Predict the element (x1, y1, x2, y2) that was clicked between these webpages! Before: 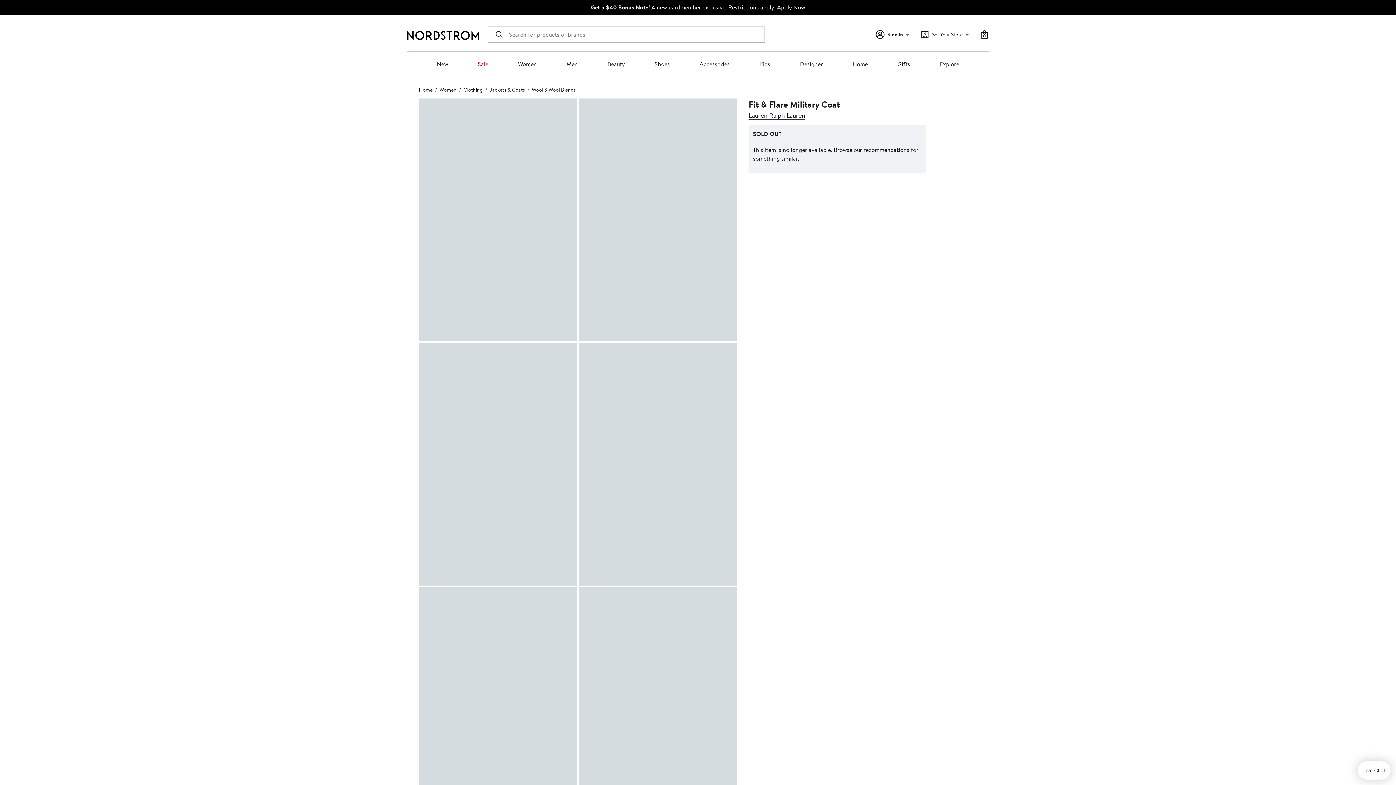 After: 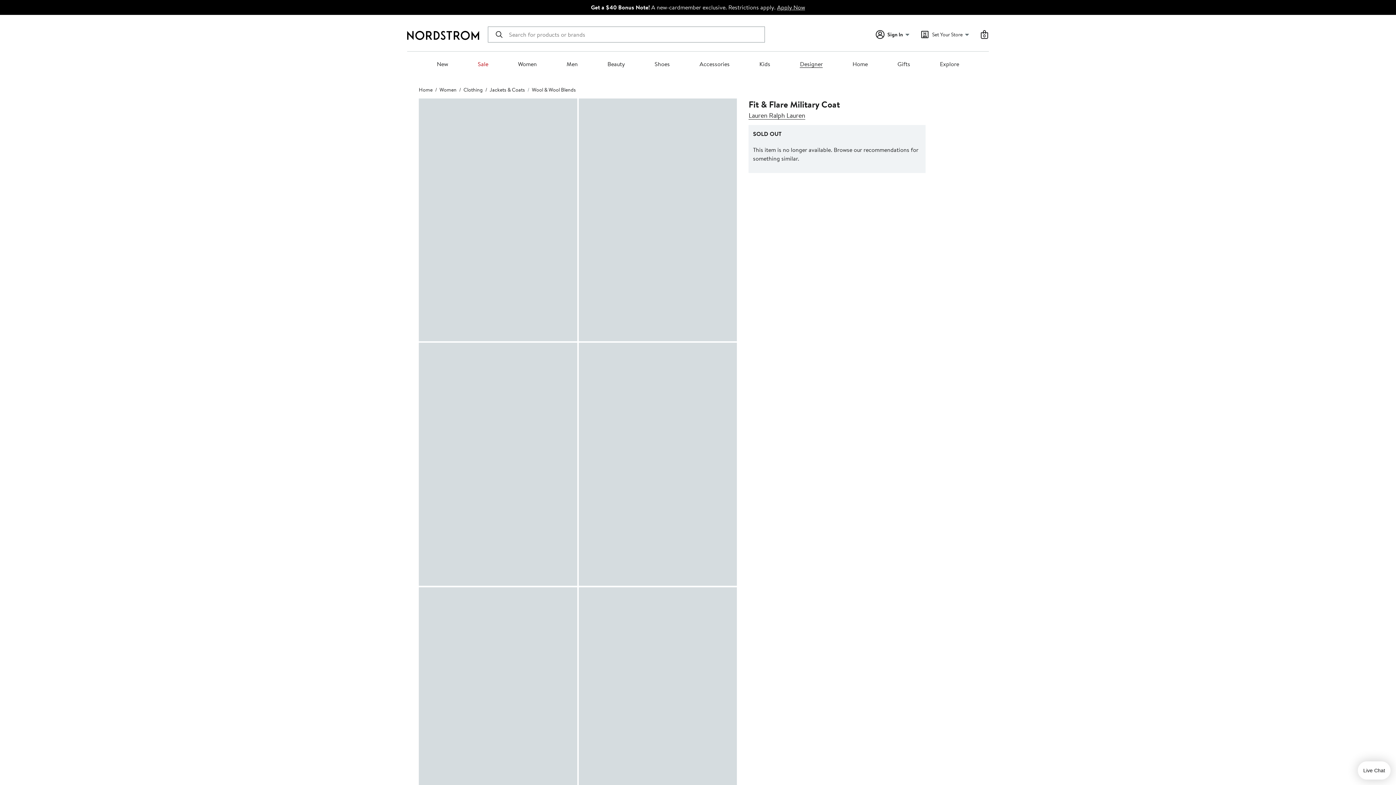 Action: bbox: (800, 60, 823, 68) label: Designer